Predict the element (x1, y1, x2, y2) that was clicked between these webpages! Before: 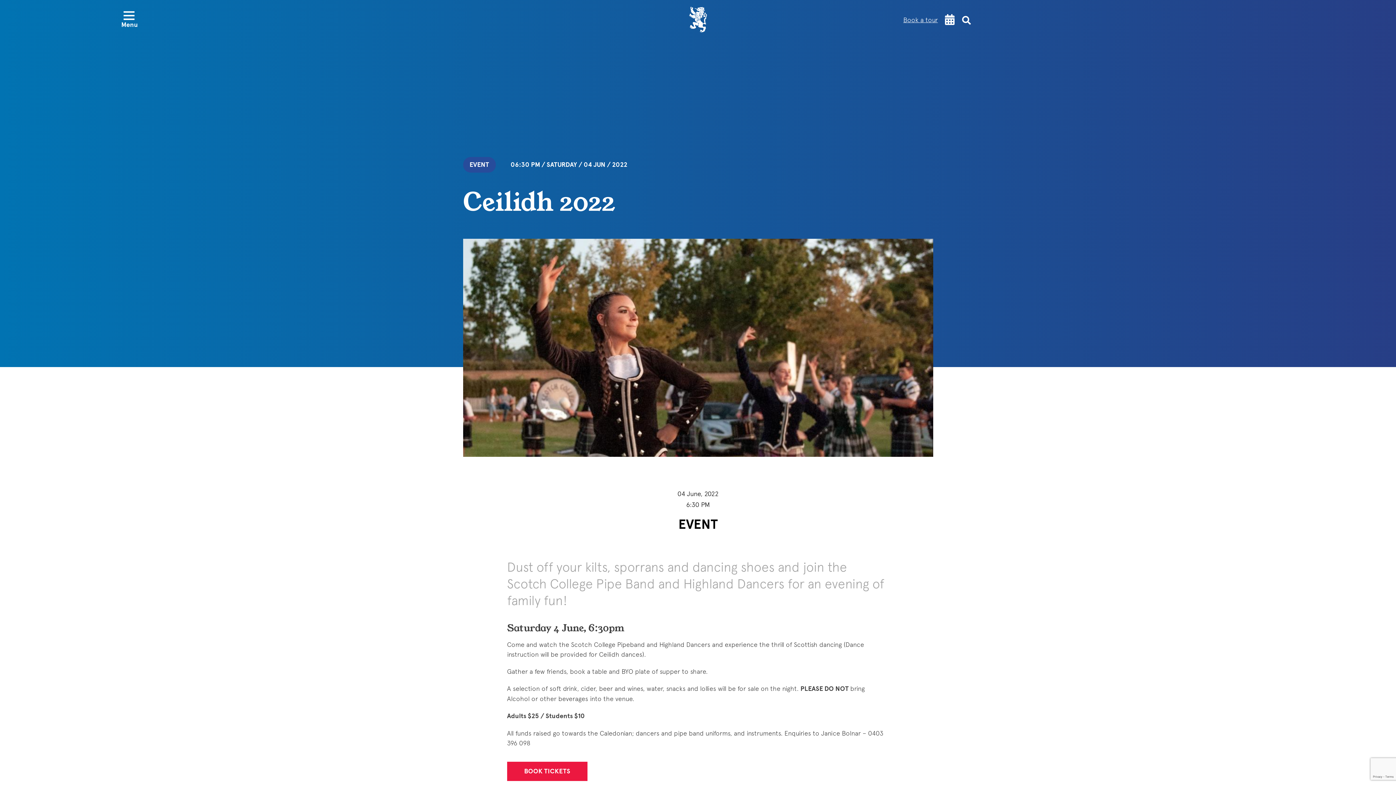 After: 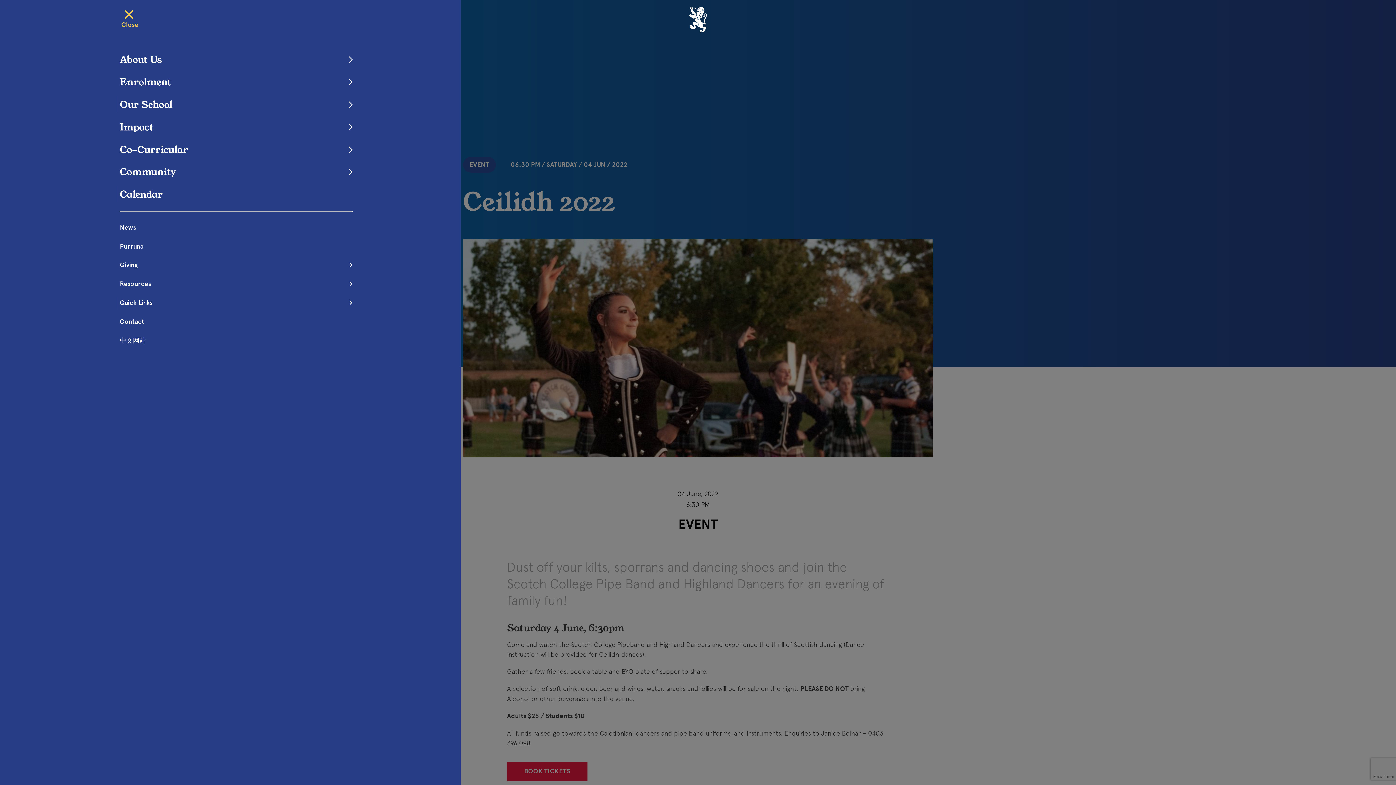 Action: label: primary-menu bbox: (121, 11, 126, 12)